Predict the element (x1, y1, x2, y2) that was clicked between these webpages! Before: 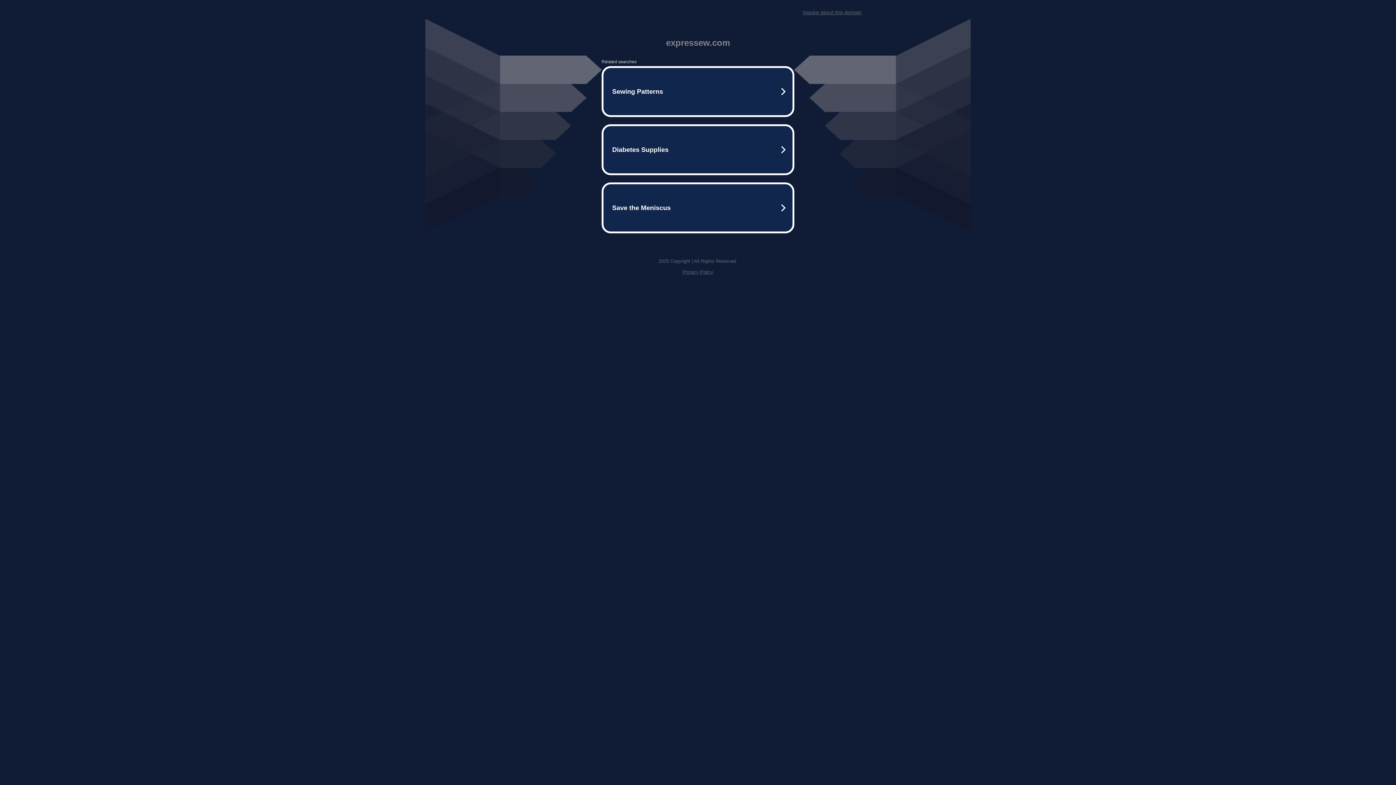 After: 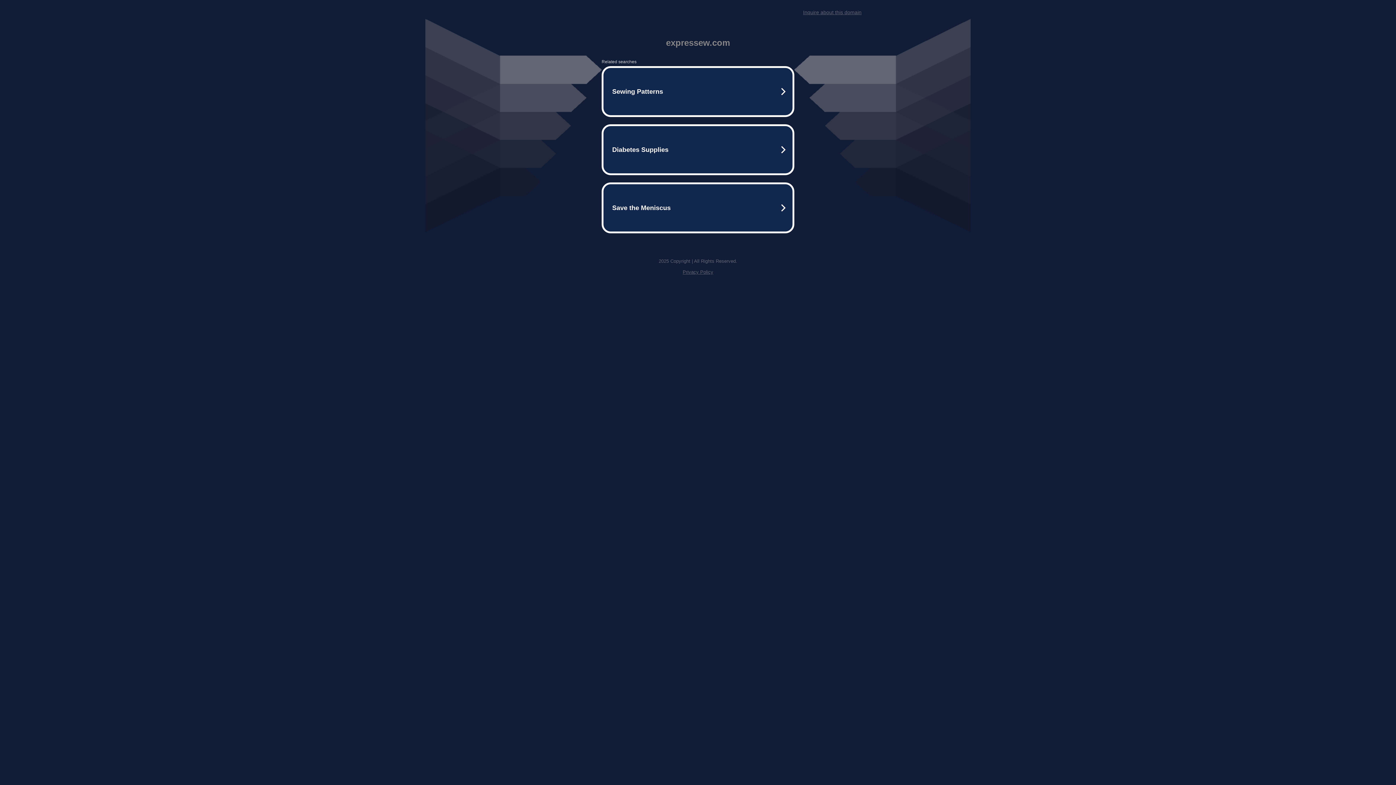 Action: label: Inquire about this domain bbox: (803, 9, 861, 15)